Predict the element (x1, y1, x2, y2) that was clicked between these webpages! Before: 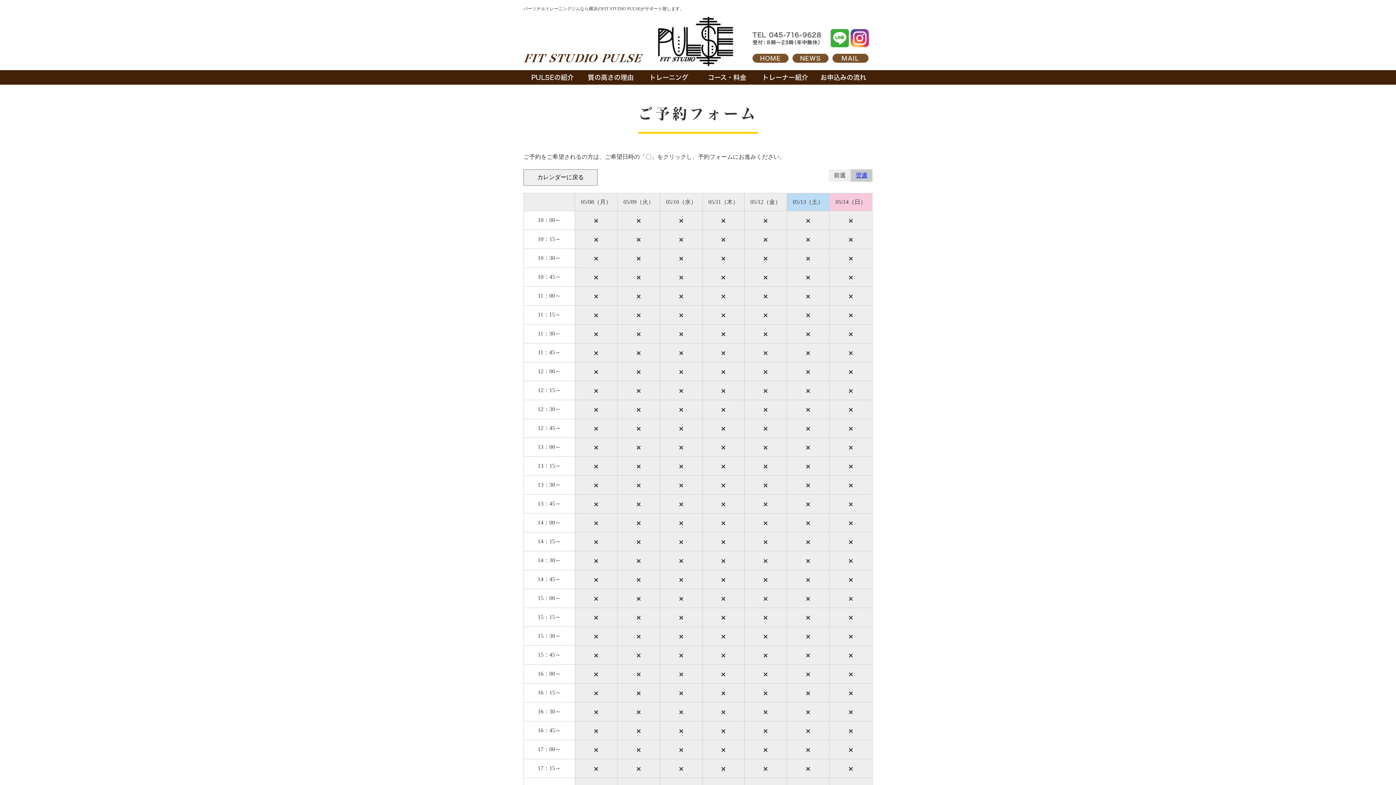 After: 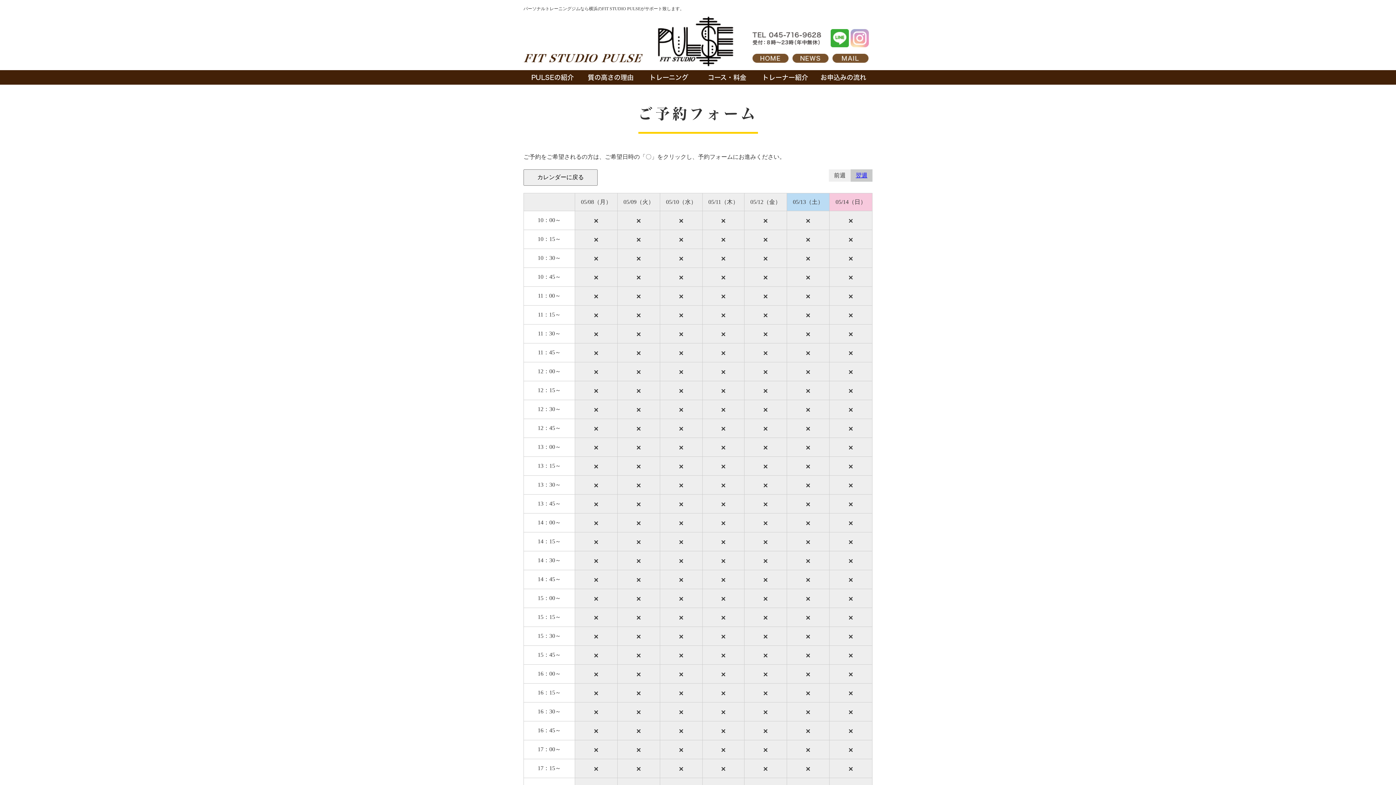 Action: bbox: (850, 29, 869, 47)